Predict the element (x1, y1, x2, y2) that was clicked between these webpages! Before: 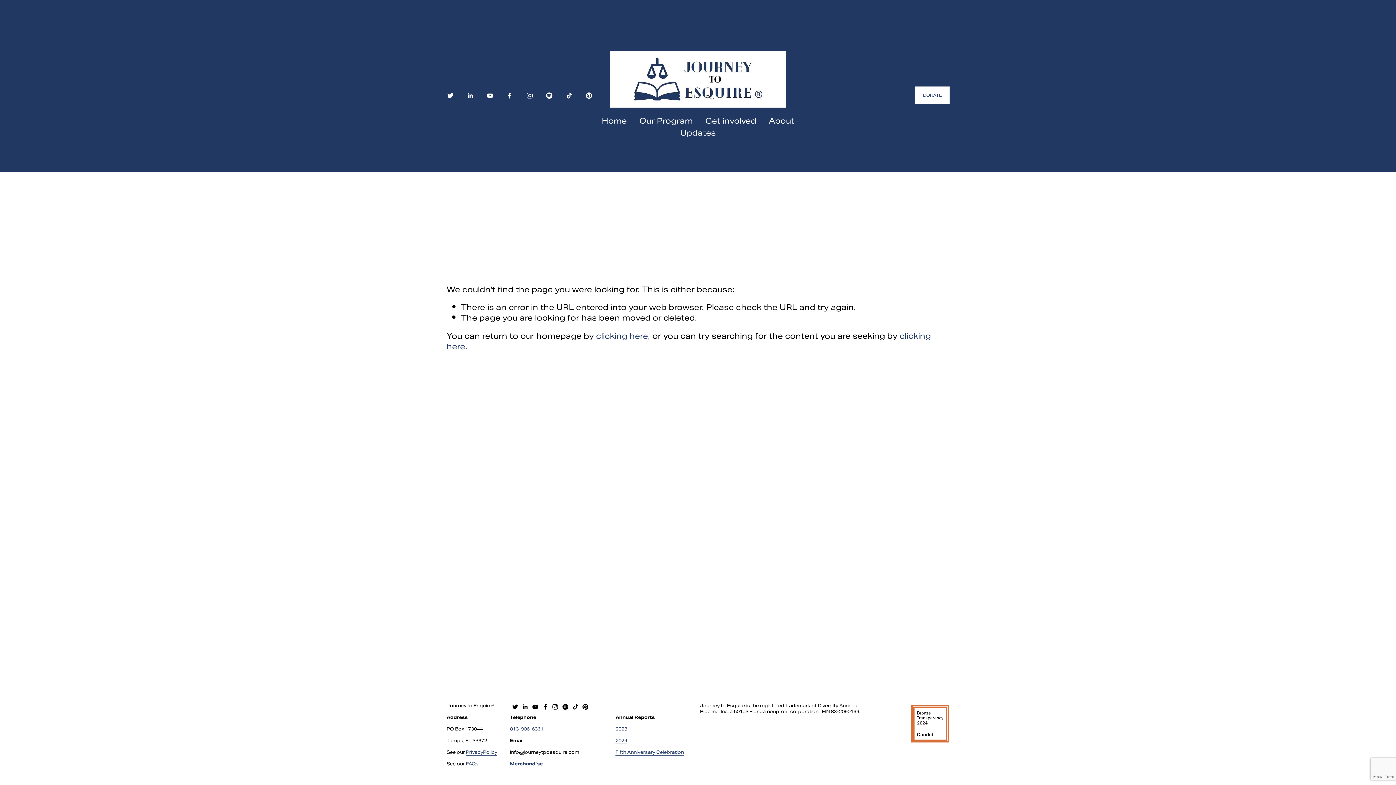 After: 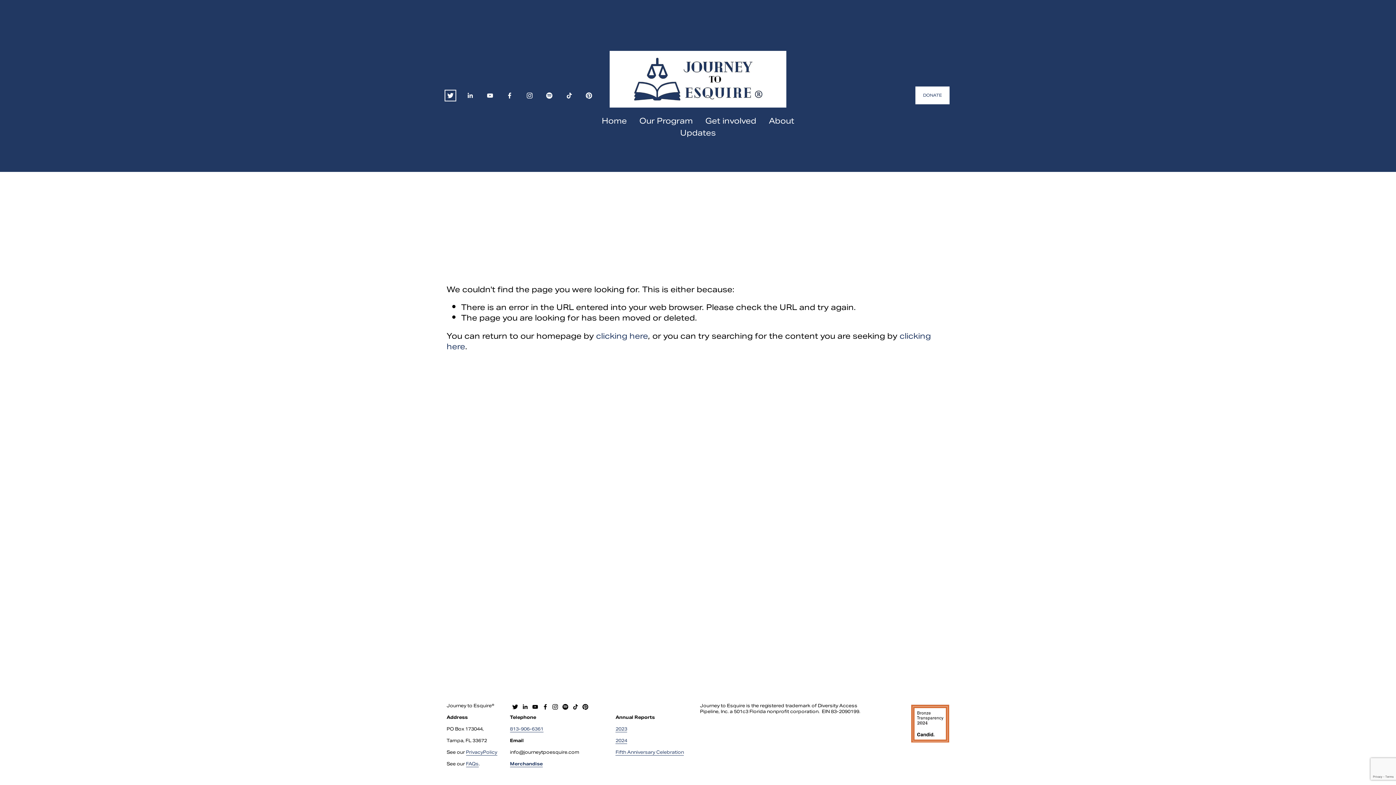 Action: bbox: (446, 91, 454, 99) label: Twitter